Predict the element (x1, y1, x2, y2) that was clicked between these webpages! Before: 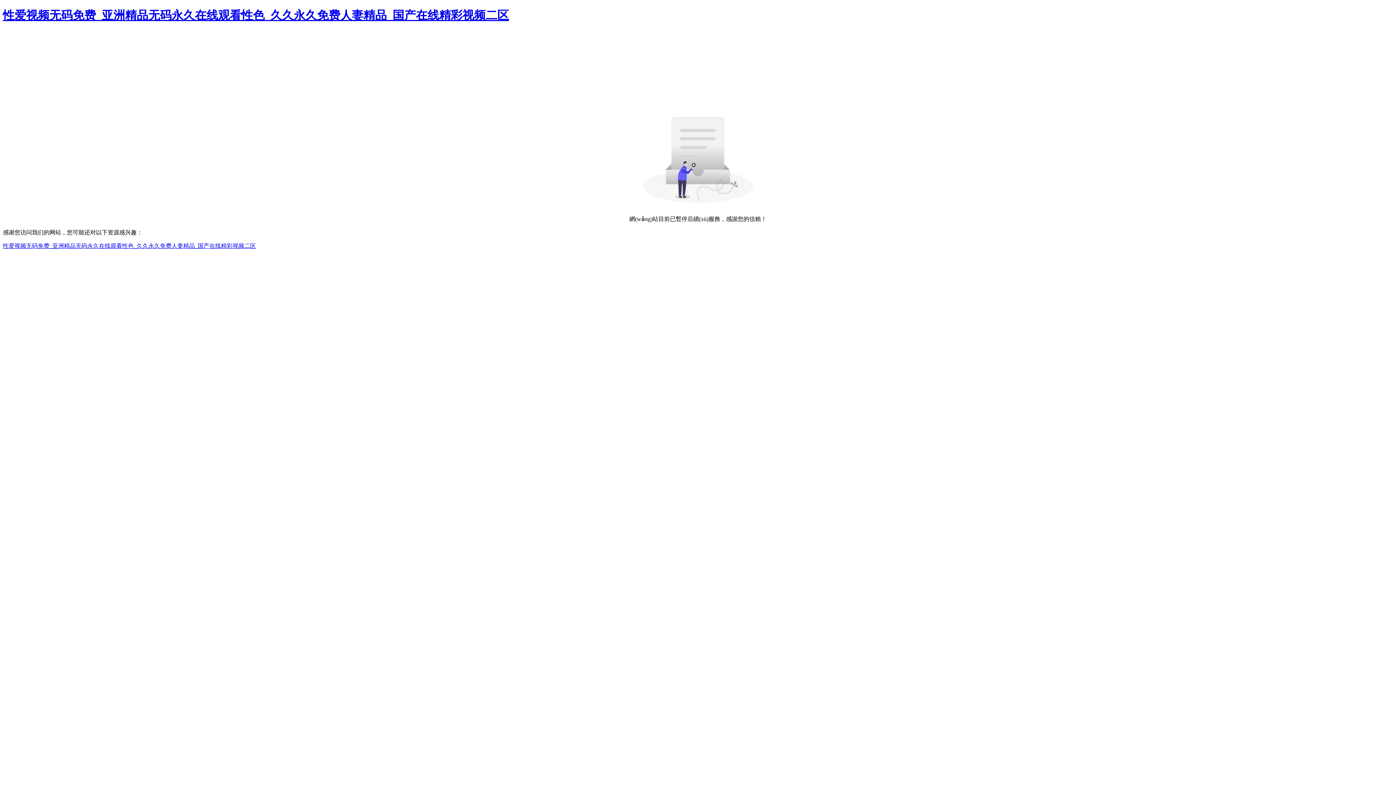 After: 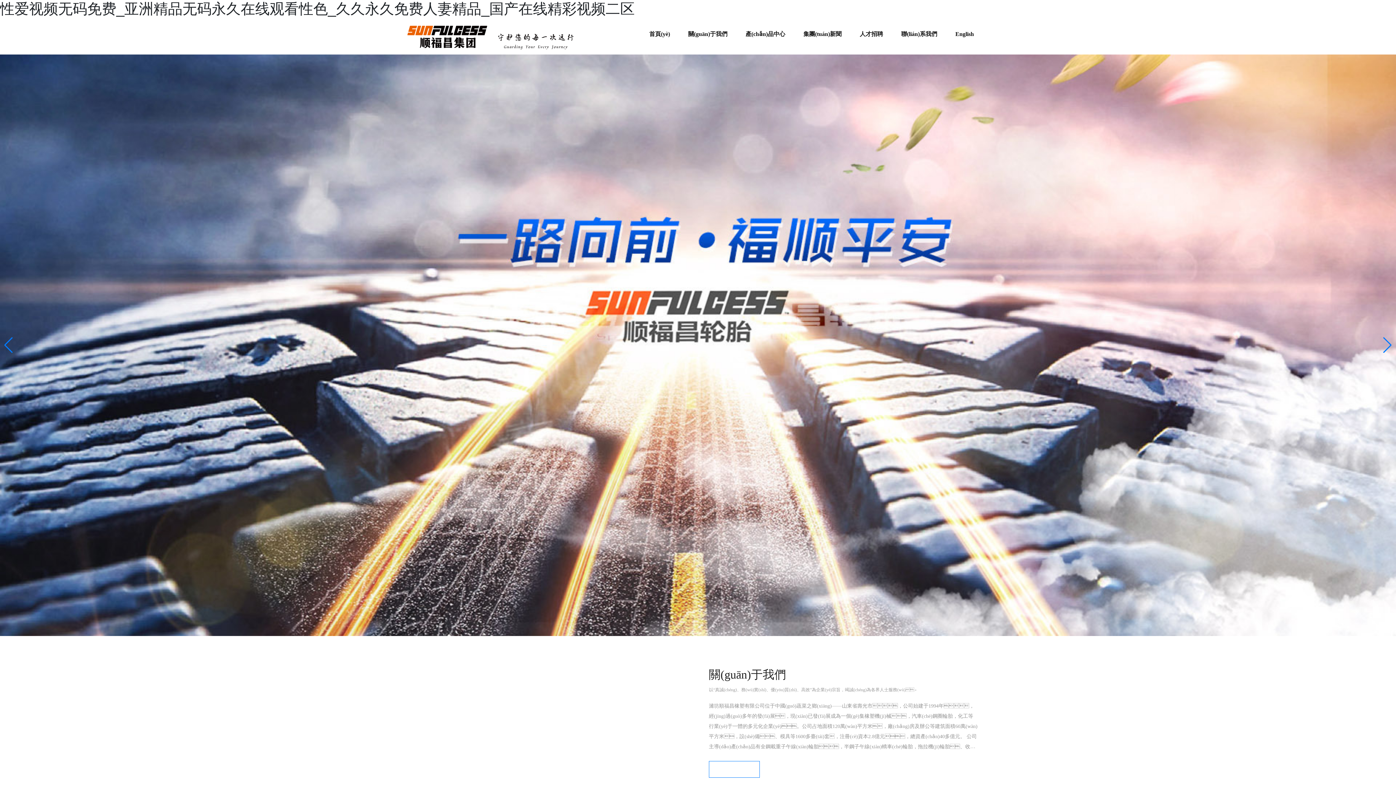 Action: label: 性爱视频无码免费_亚洲精品无码永久在线观看性色_久久永久免费人妻精品_国产在线精彩视频二区 bbox: (2, 242, 256, 249)